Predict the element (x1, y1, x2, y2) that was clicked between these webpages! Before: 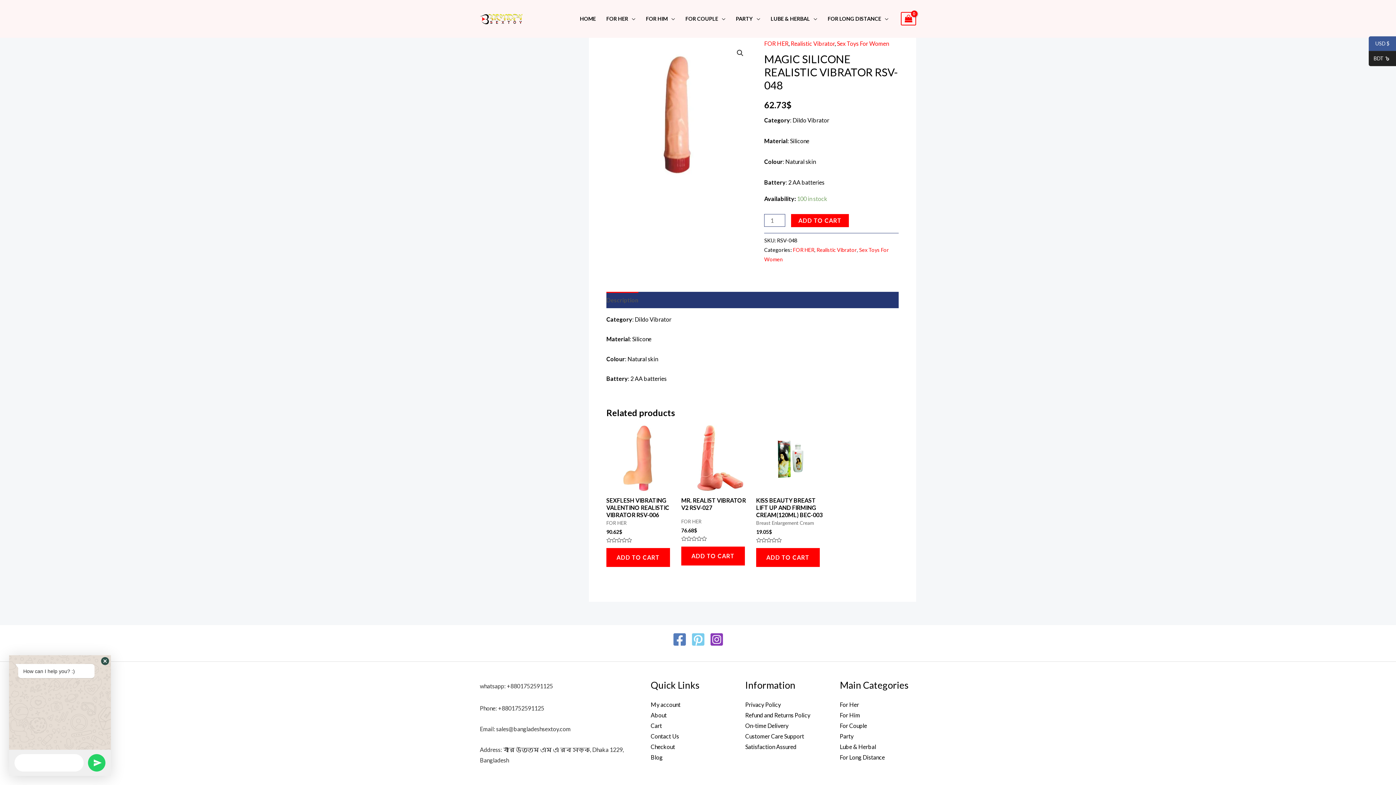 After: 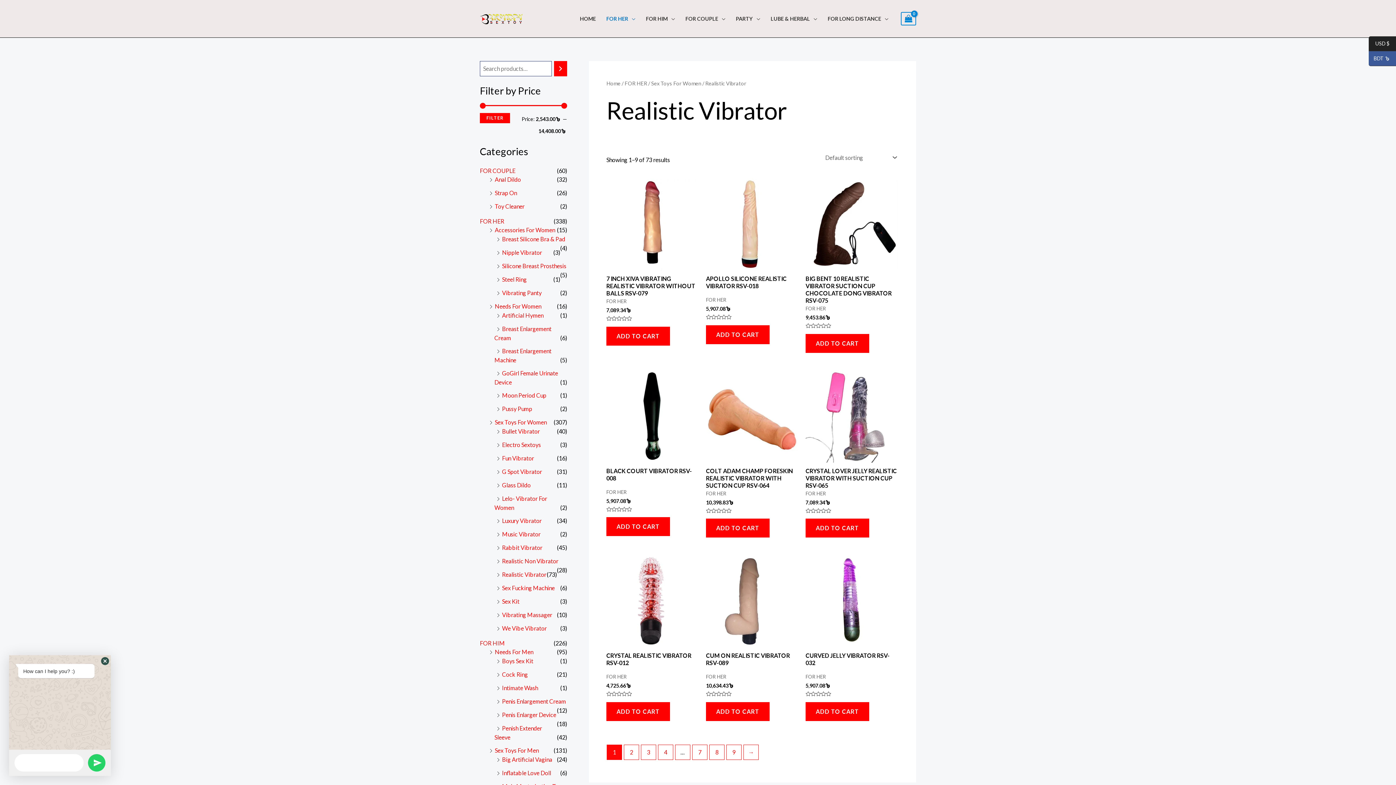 Action: label: Realistic Vibrator bbox: (816, 246, 857, 253)